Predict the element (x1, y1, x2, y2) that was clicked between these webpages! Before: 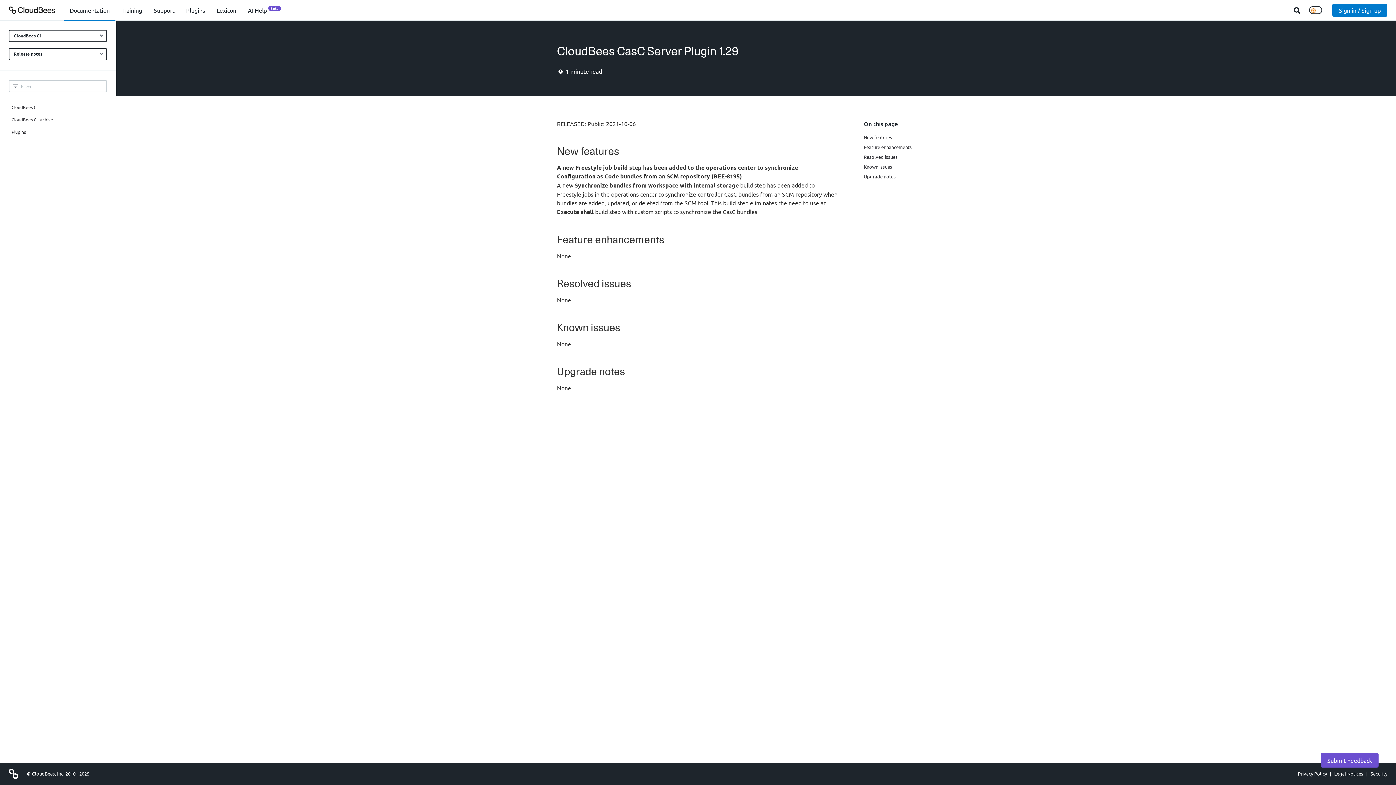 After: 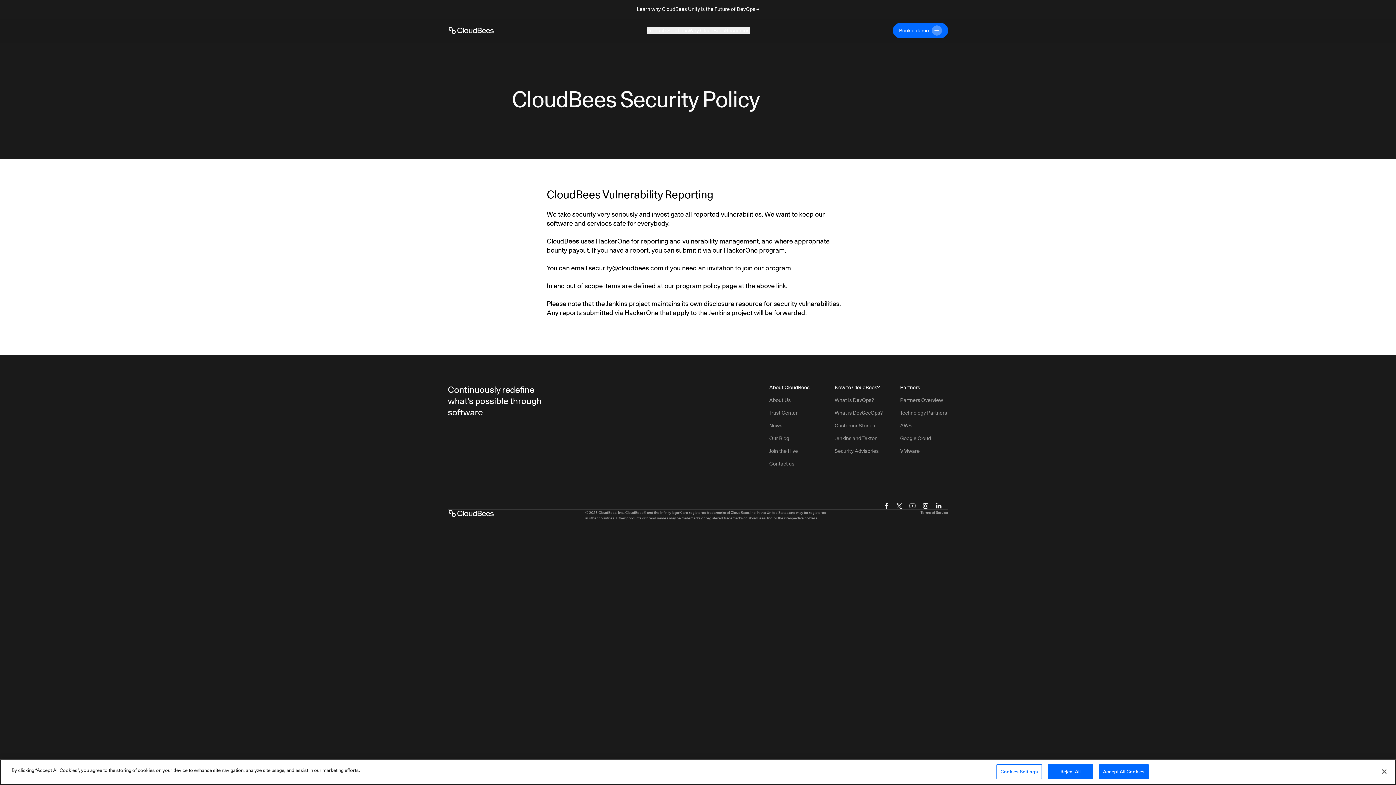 Action: label: Security bbox: (1368, 770, 1387, 777)